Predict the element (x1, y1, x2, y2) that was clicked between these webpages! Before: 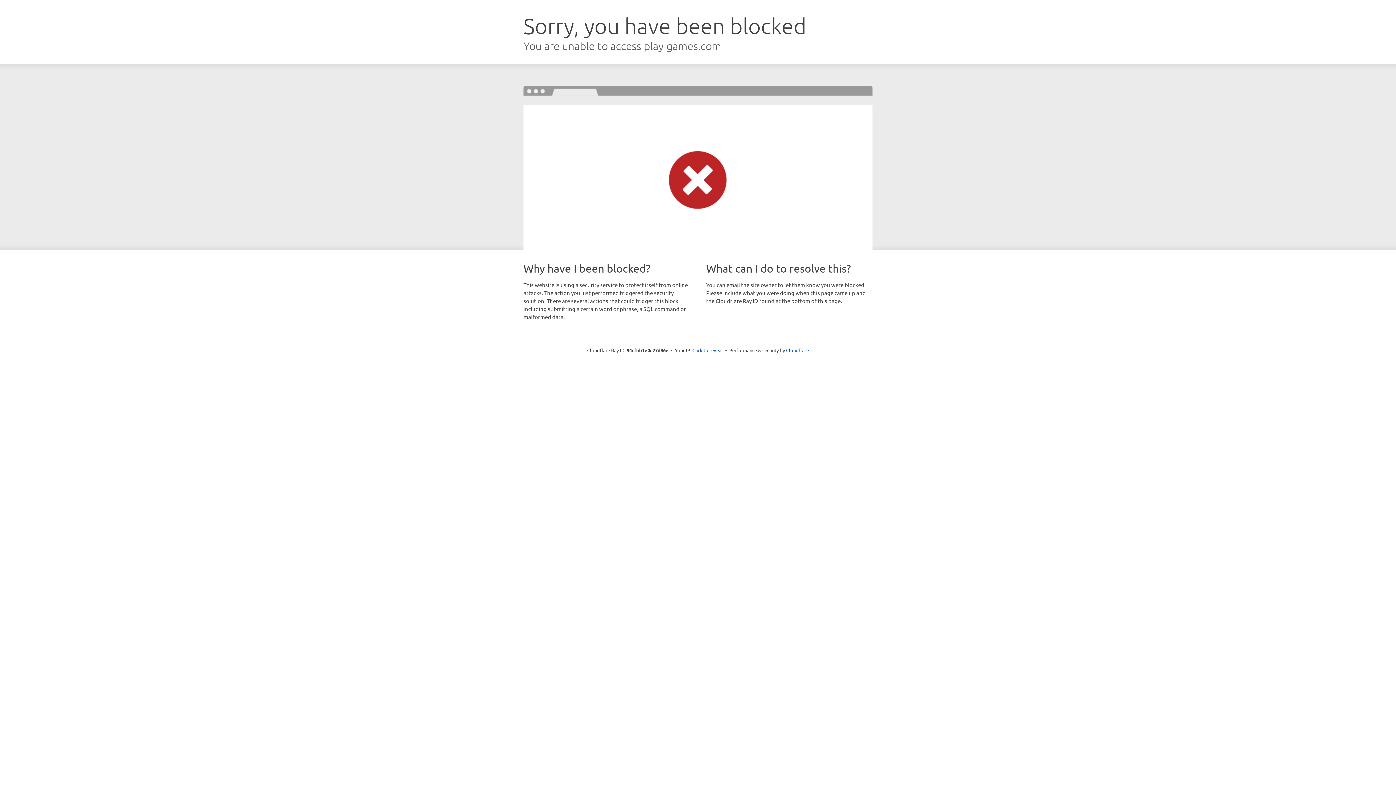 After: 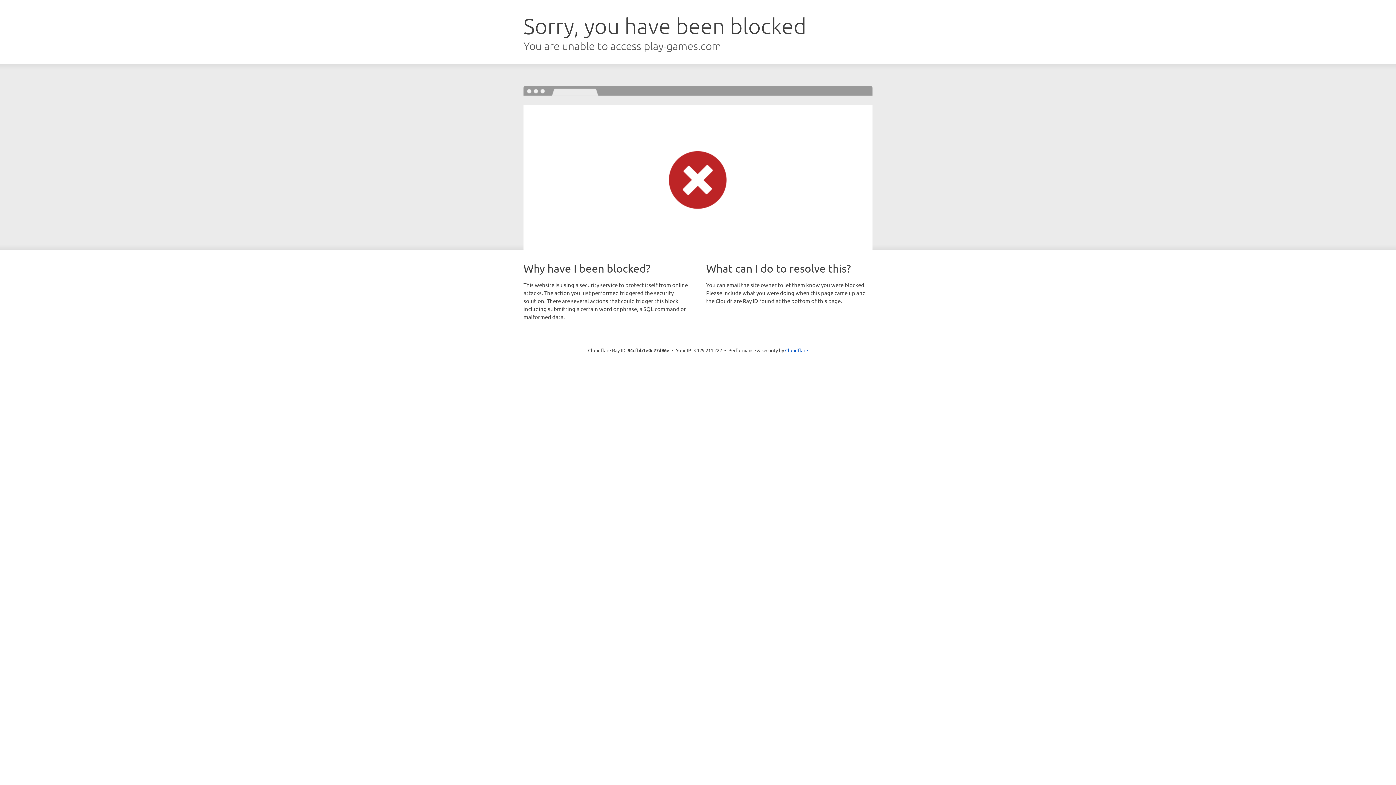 Action: bbox: (692, 346, 723, 353) label: Click to reveal